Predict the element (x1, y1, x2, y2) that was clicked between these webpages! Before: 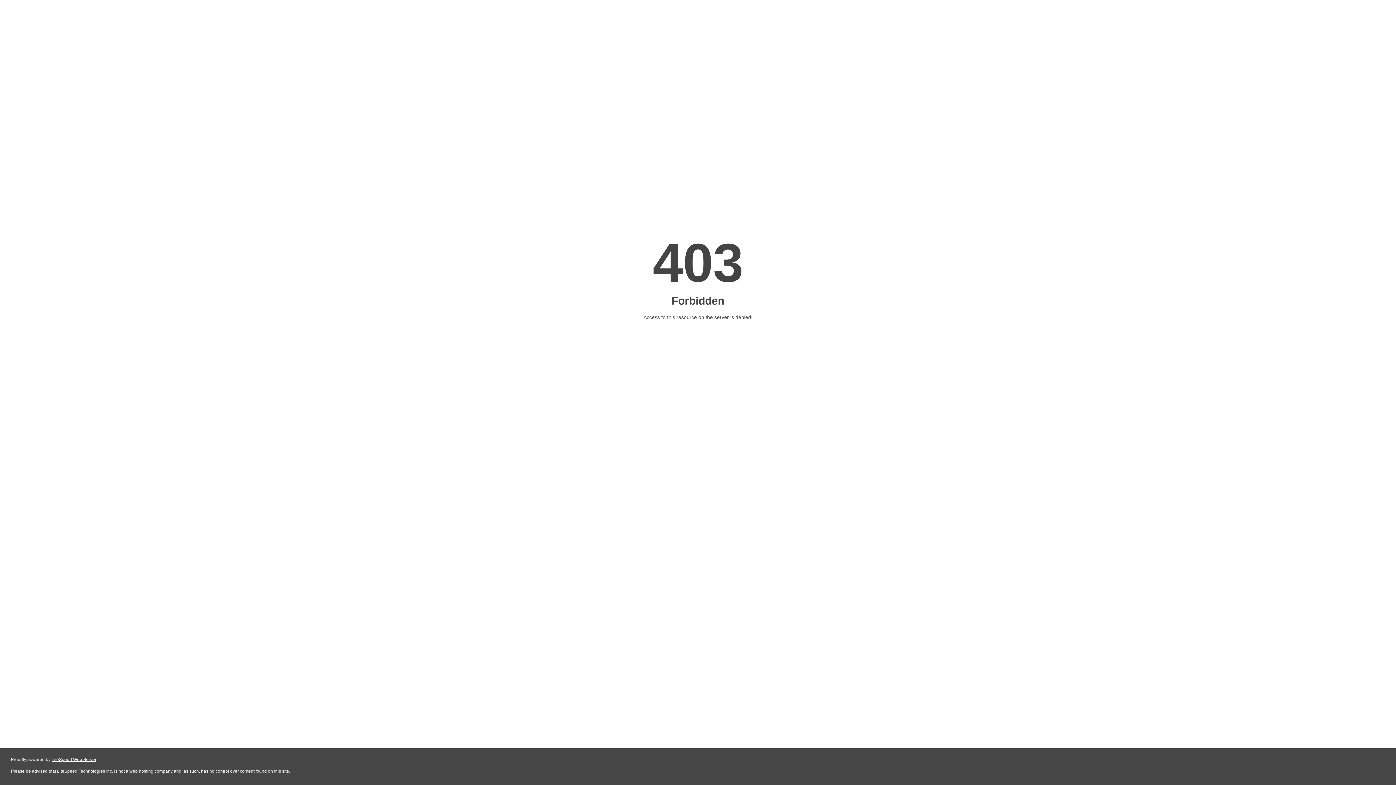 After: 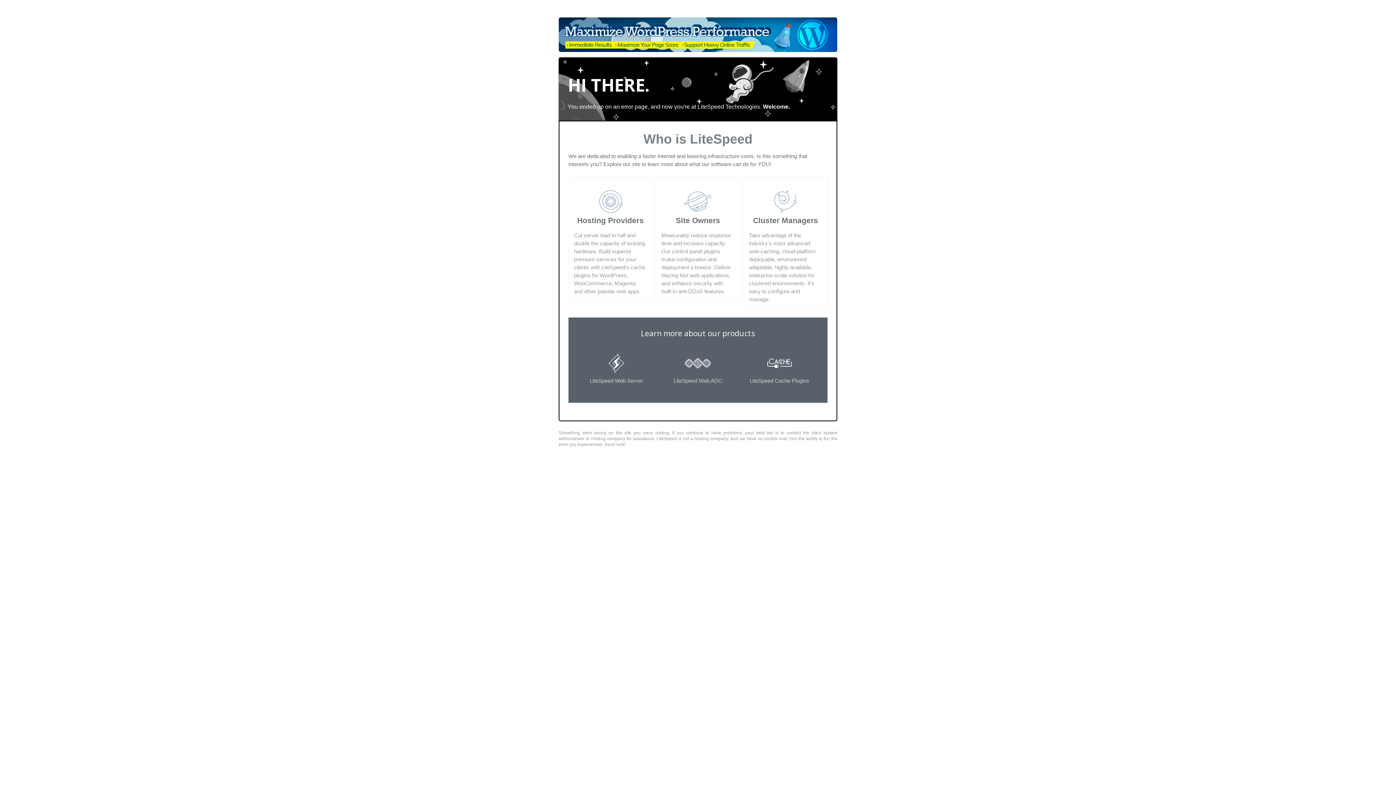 Action: label: LiteSpeed Web Server bbox: (51, 757, 96, 762)